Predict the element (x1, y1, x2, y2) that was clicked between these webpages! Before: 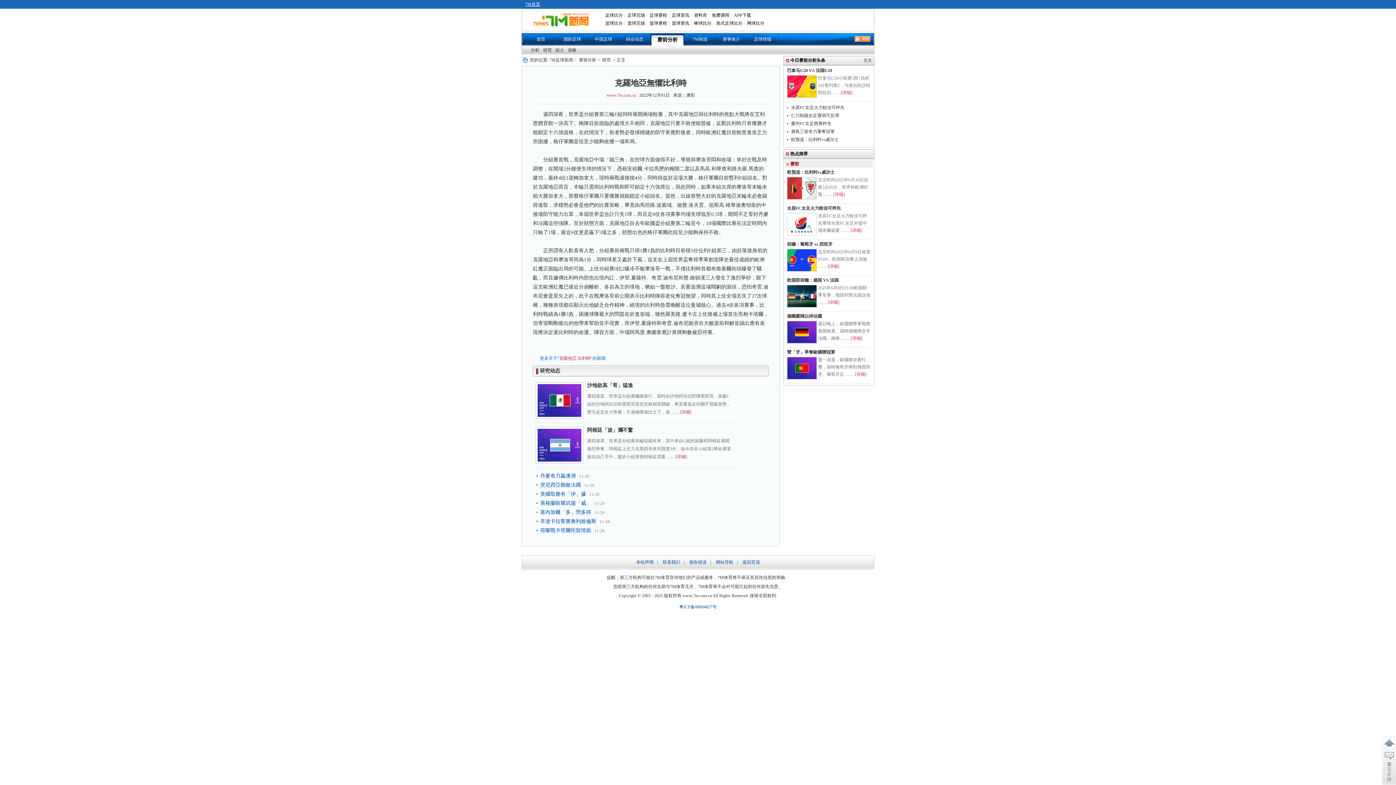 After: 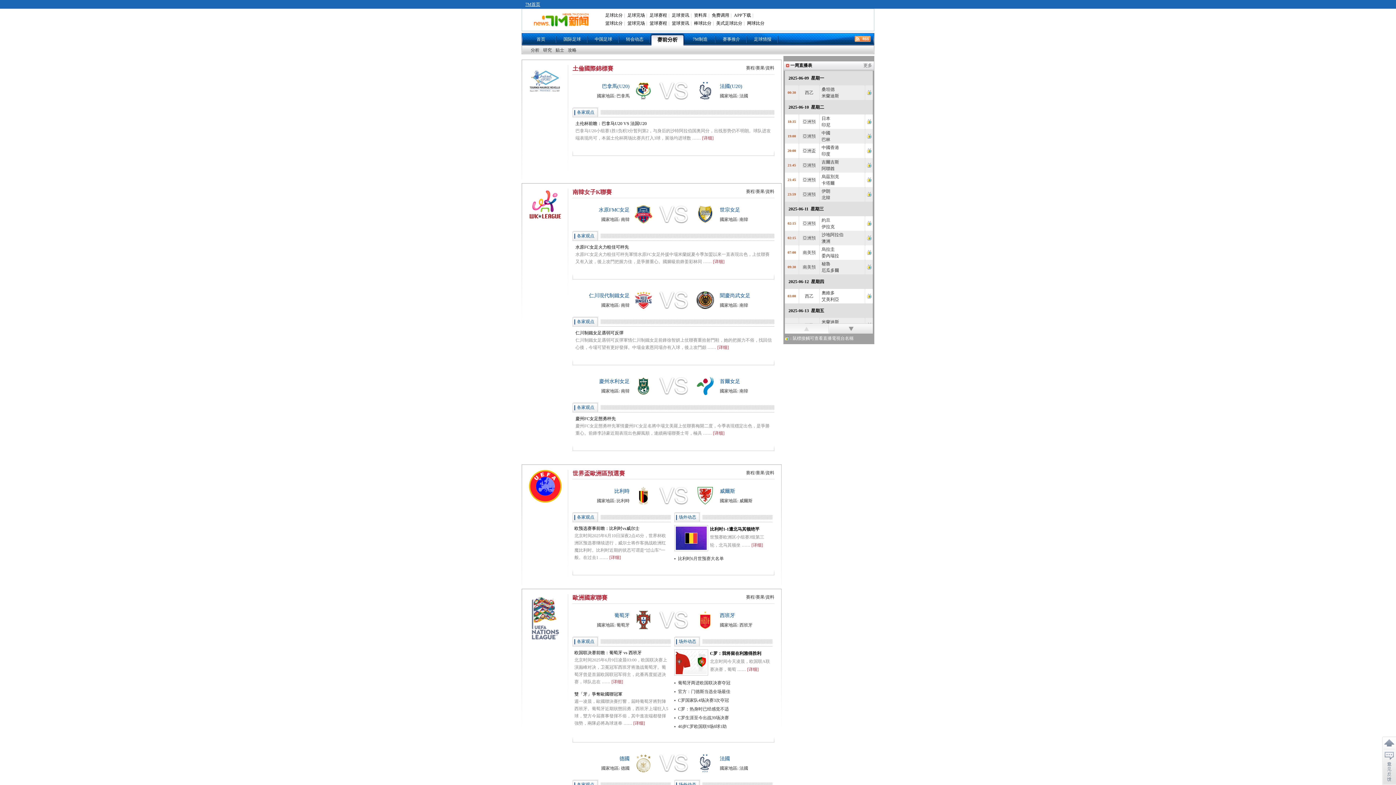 Action: label: 赛前分析 bbox: (579, 57, 596, 62)